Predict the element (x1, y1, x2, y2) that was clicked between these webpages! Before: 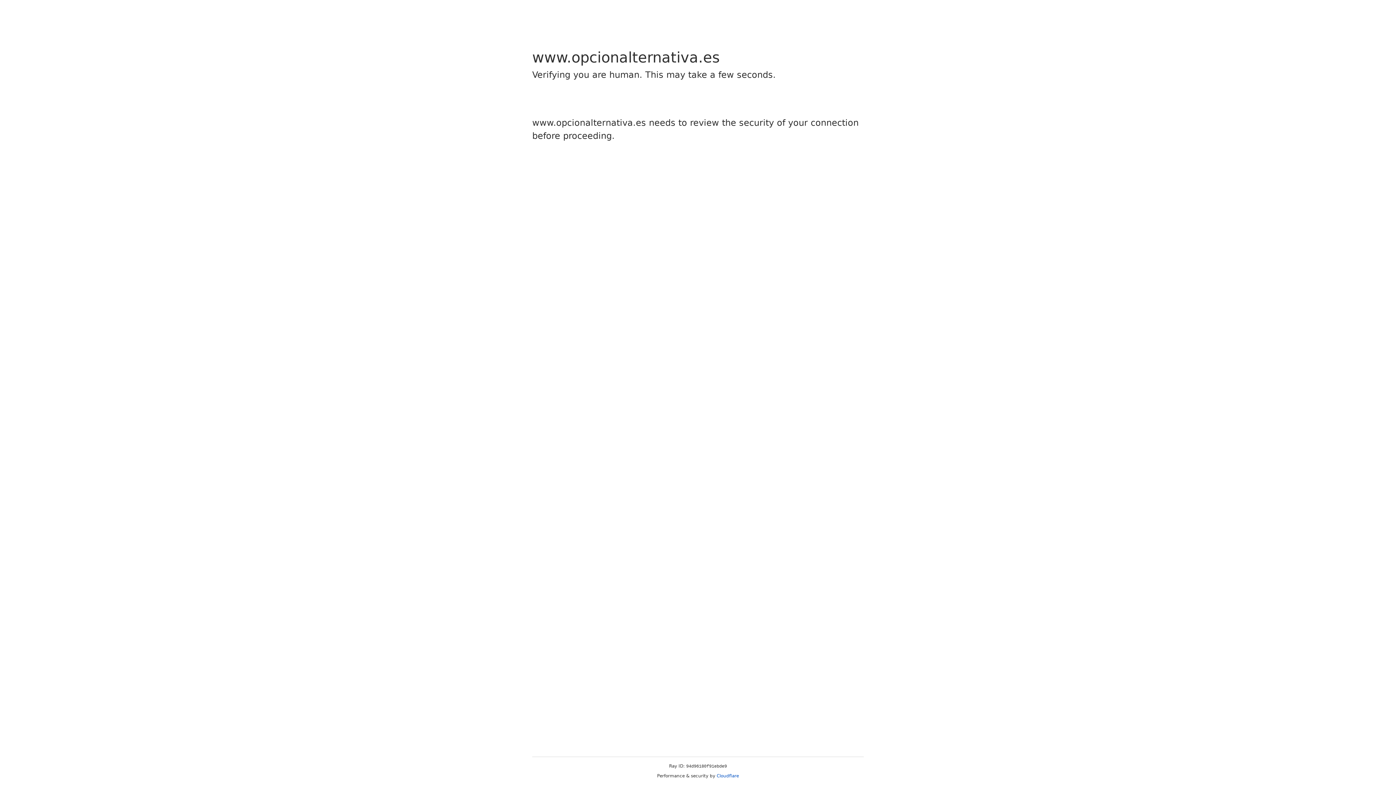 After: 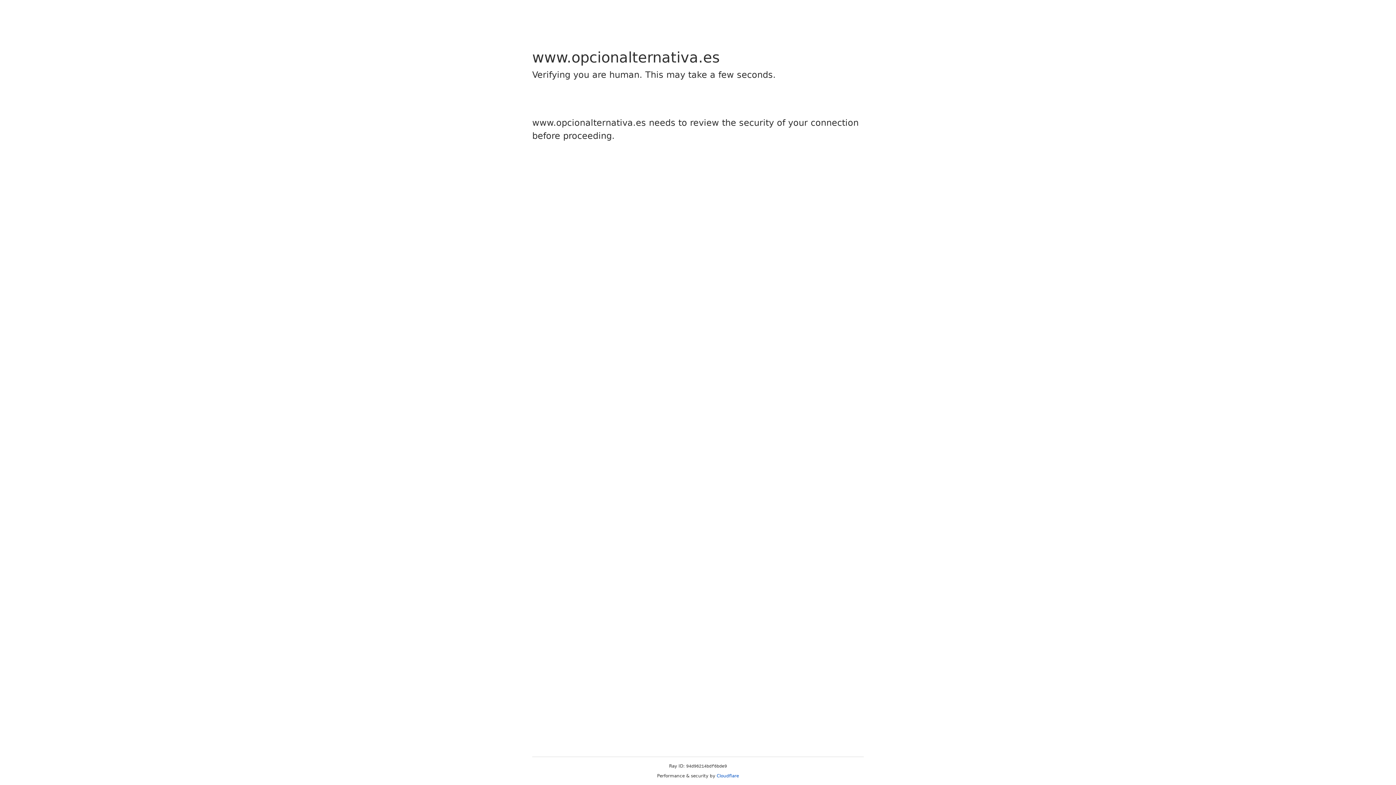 Action: bbox: (716, 773, 739, 778) label: Cloudflare